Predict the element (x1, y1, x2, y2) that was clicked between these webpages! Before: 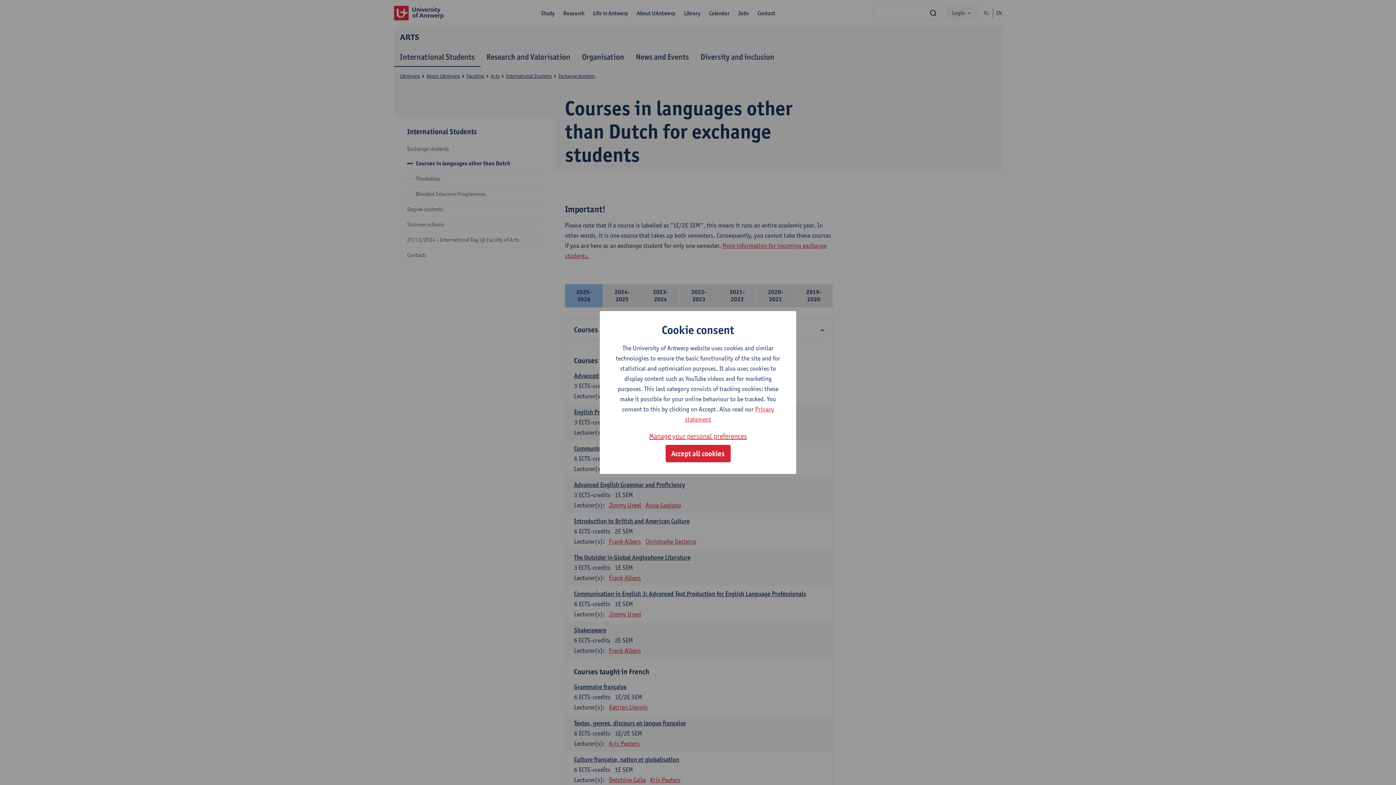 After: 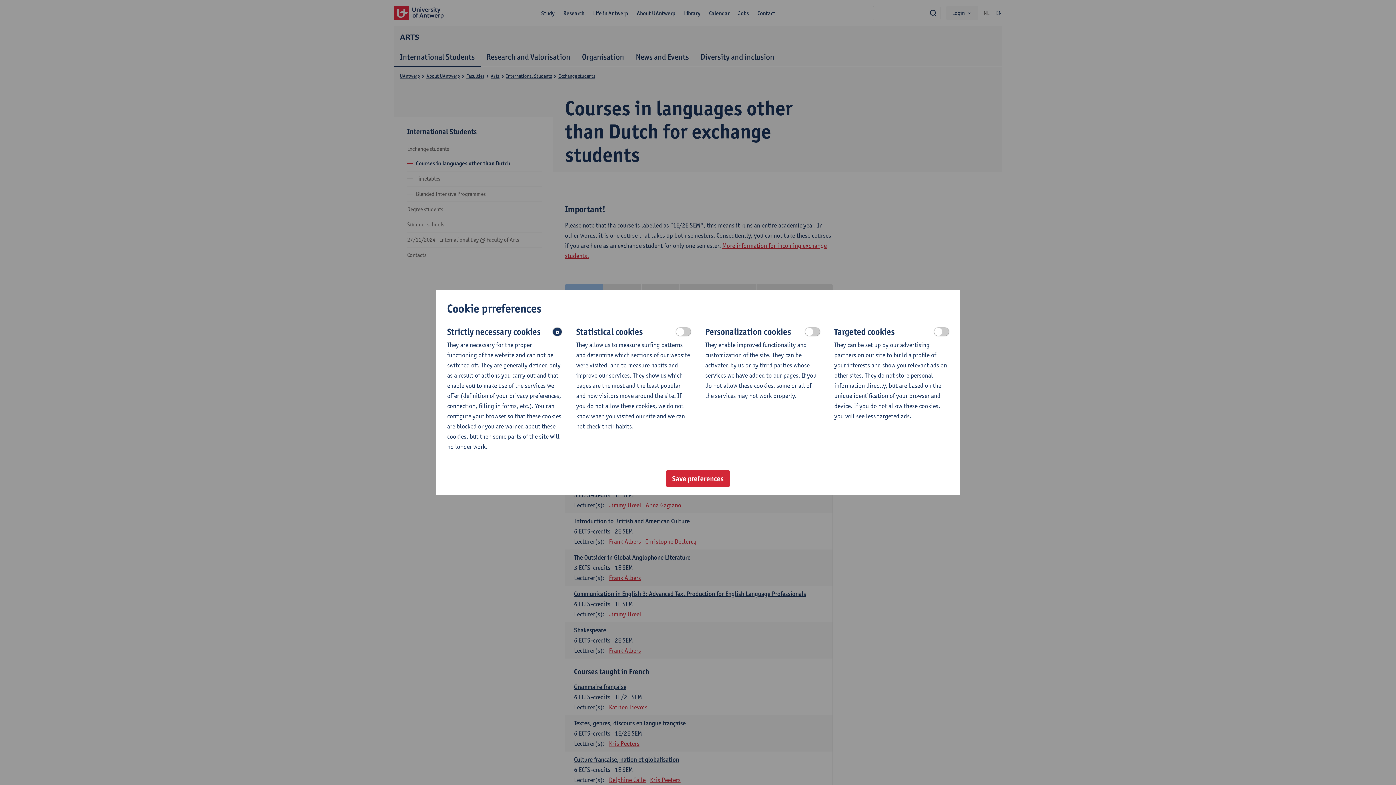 Action: label: Manage your personal preferences bbox: (649, 430, 747, 442)